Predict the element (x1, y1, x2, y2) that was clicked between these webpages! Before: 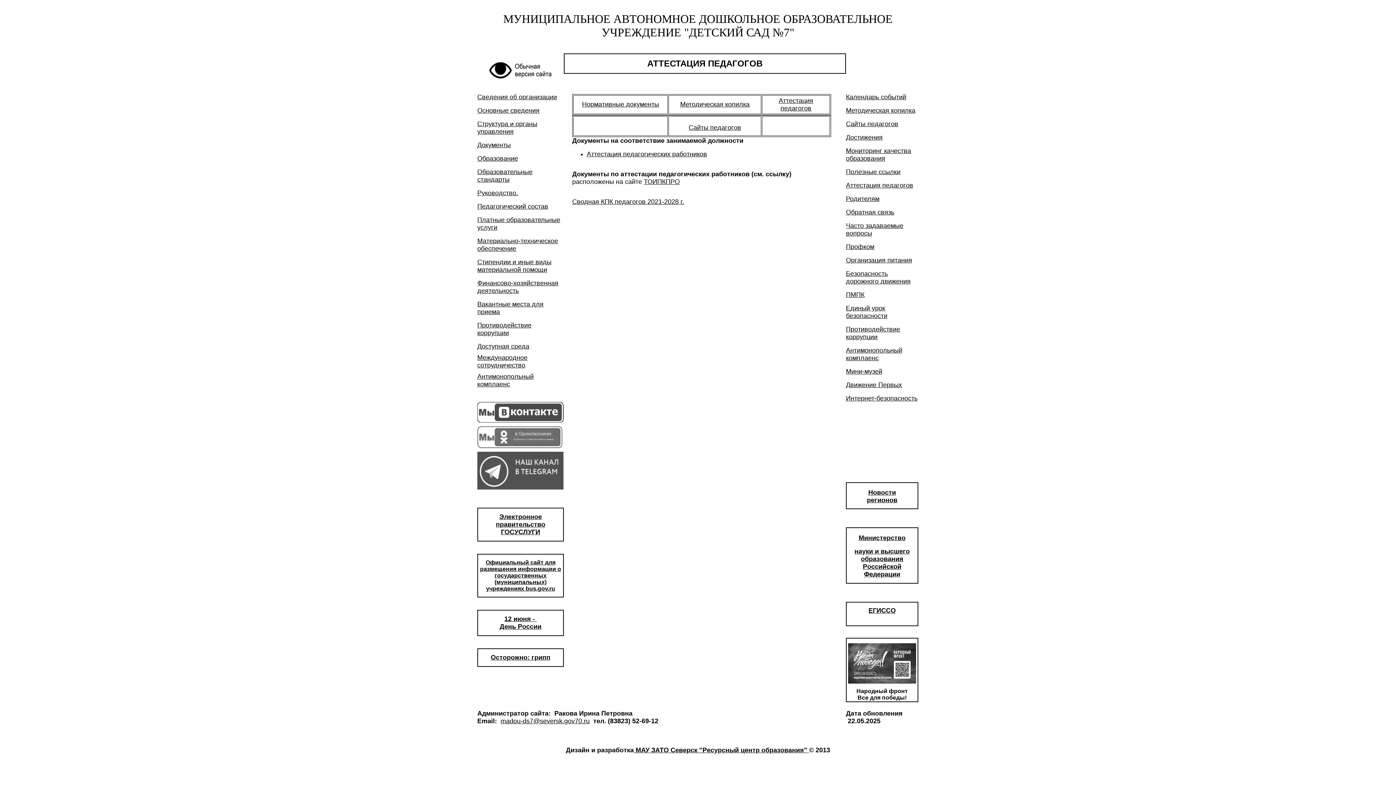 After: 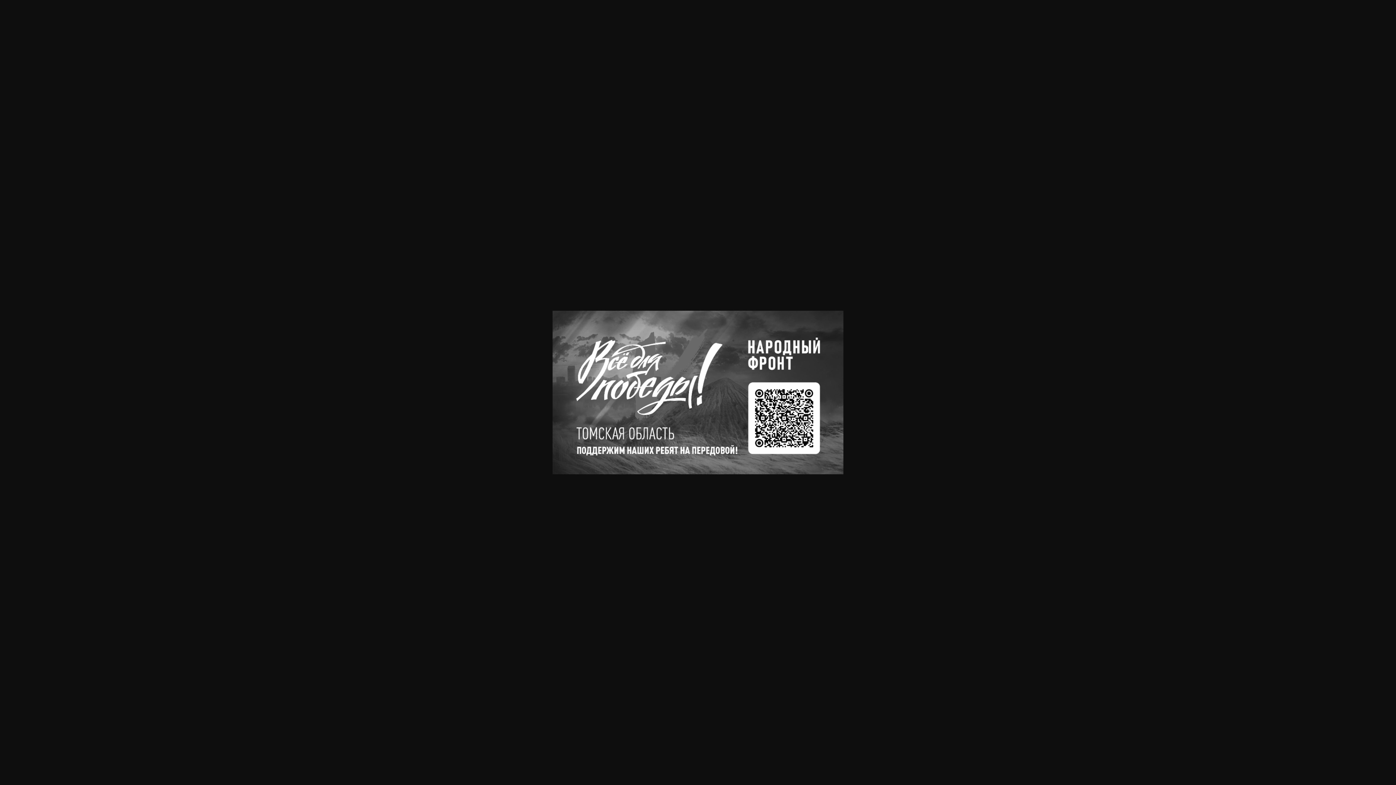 Action: bbox: (848, 678, 916, 685)